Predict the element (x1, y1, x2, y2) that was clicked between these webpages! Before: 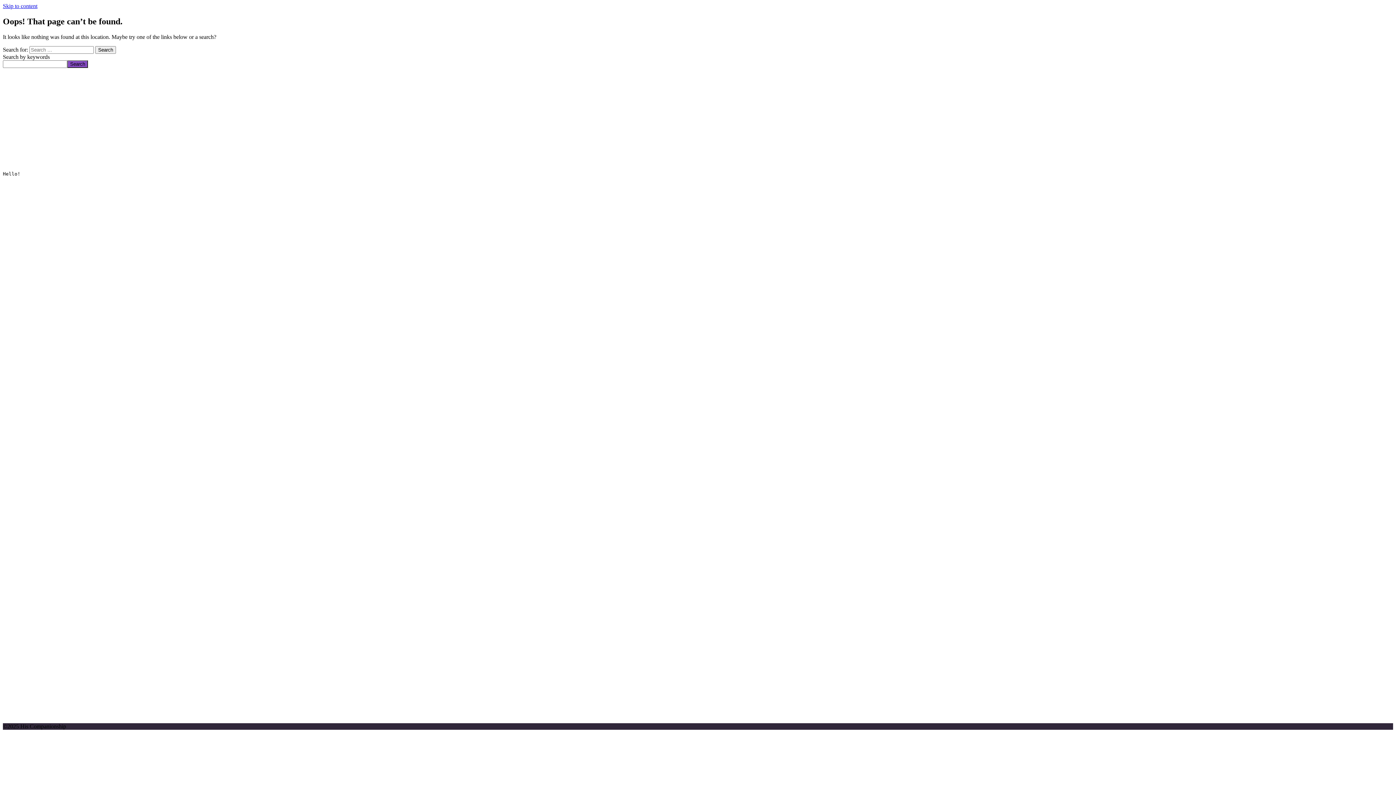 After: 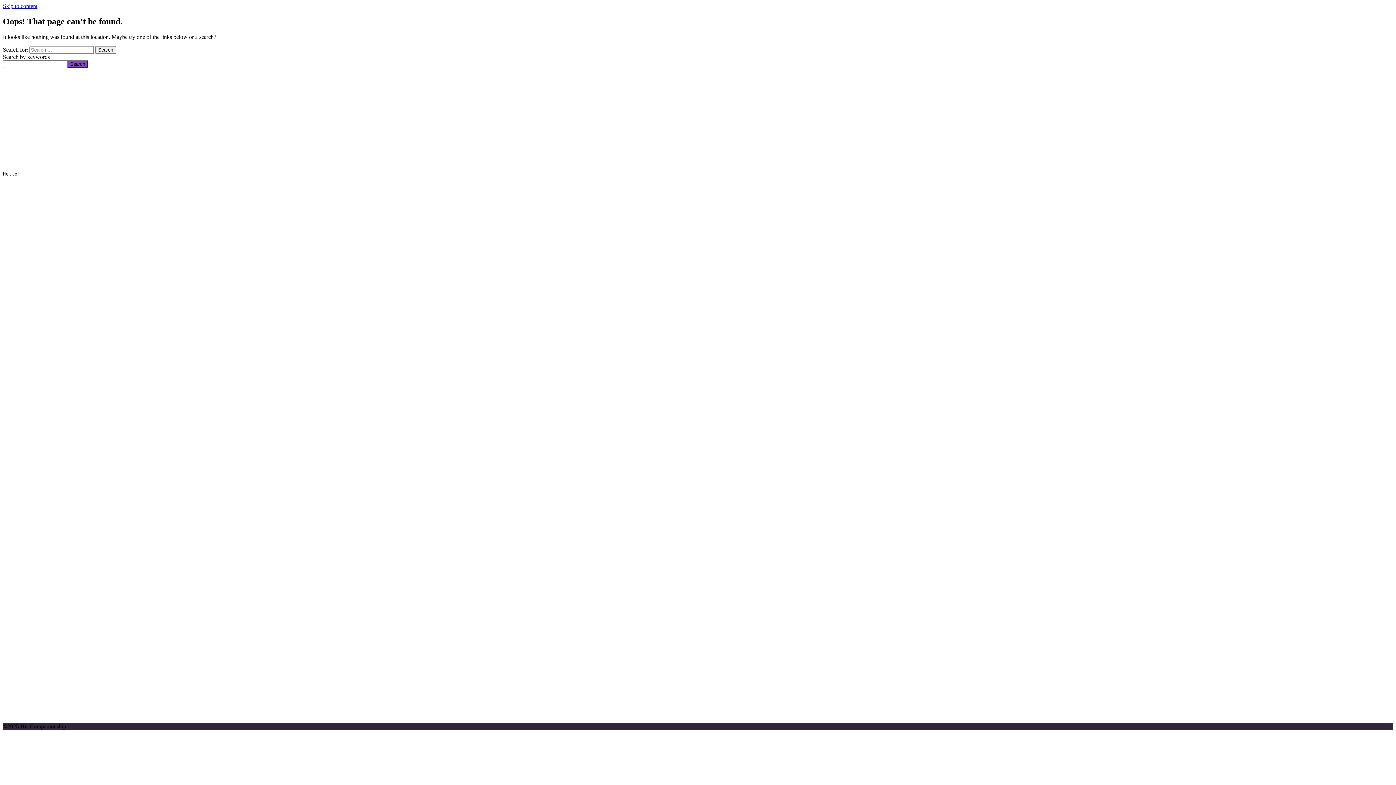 Action: label: Skip to content bbox: (2, 2, 37, 9)